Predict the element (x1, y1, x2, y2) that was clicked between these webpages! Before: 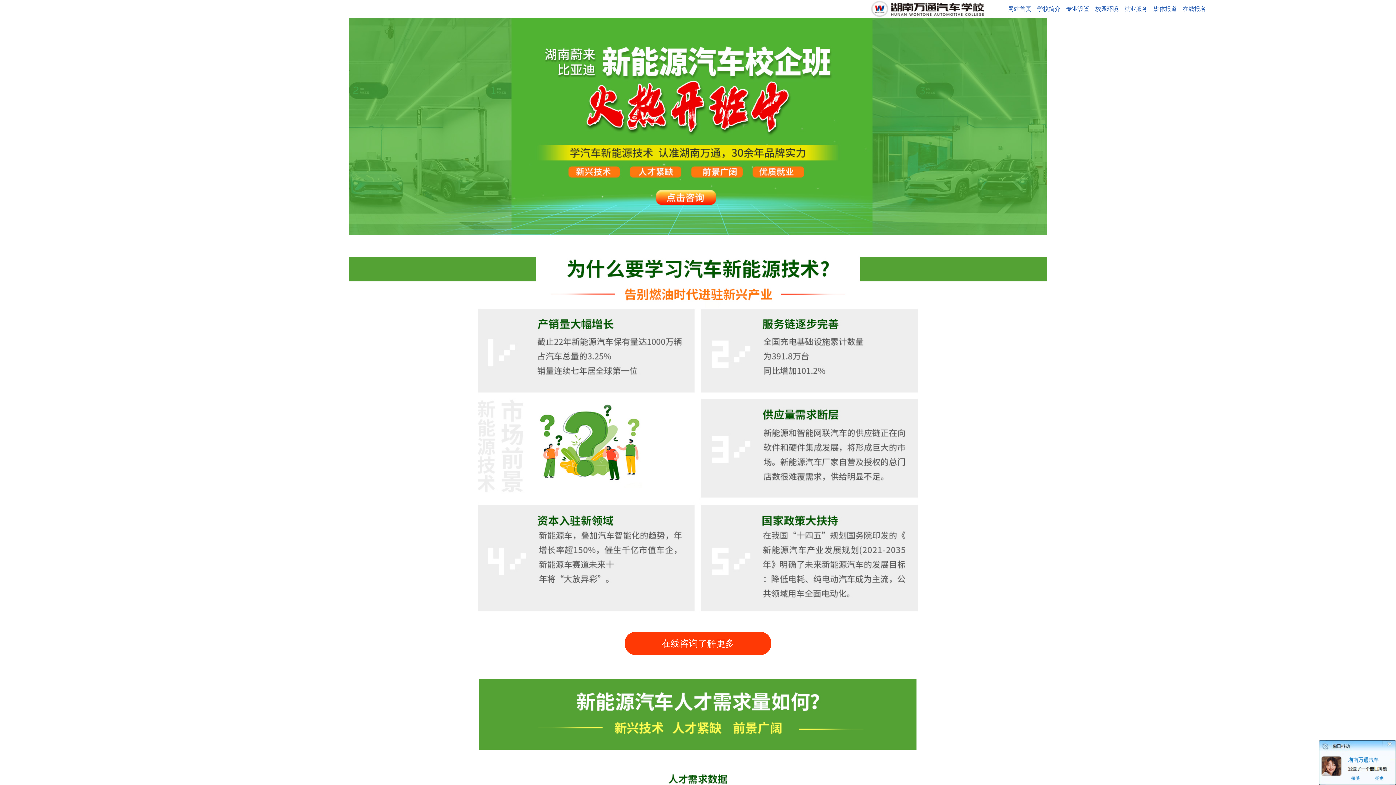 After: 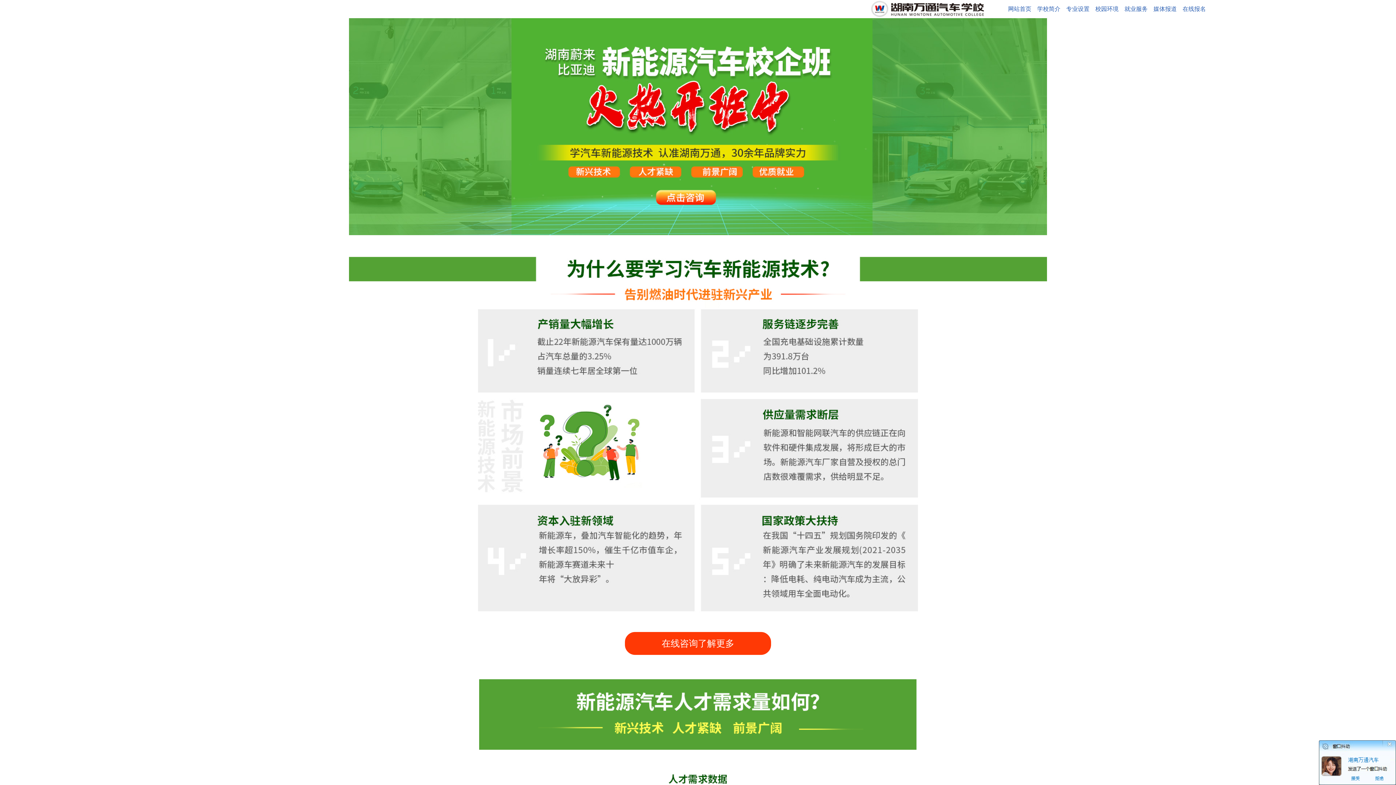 Action: bbox: (478, 308, 918, 490)